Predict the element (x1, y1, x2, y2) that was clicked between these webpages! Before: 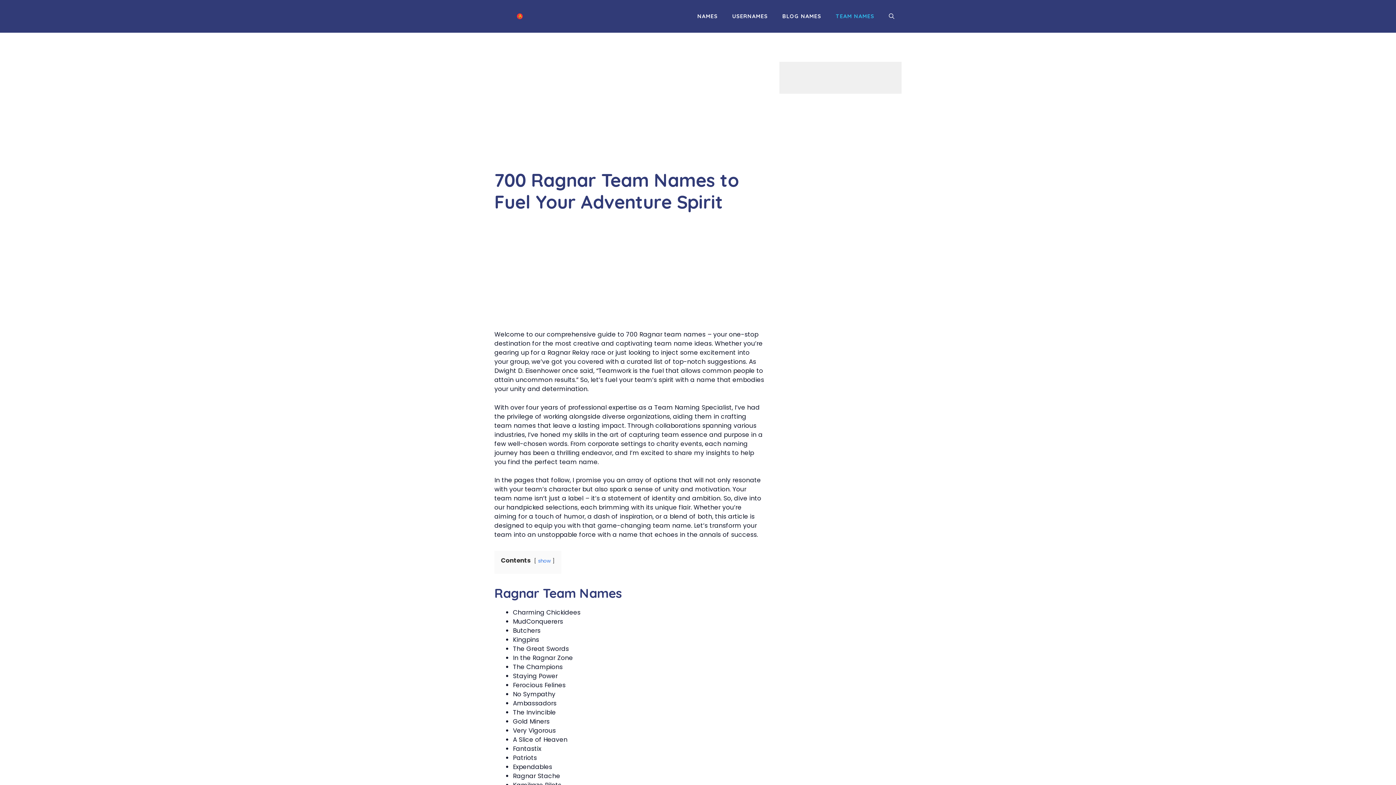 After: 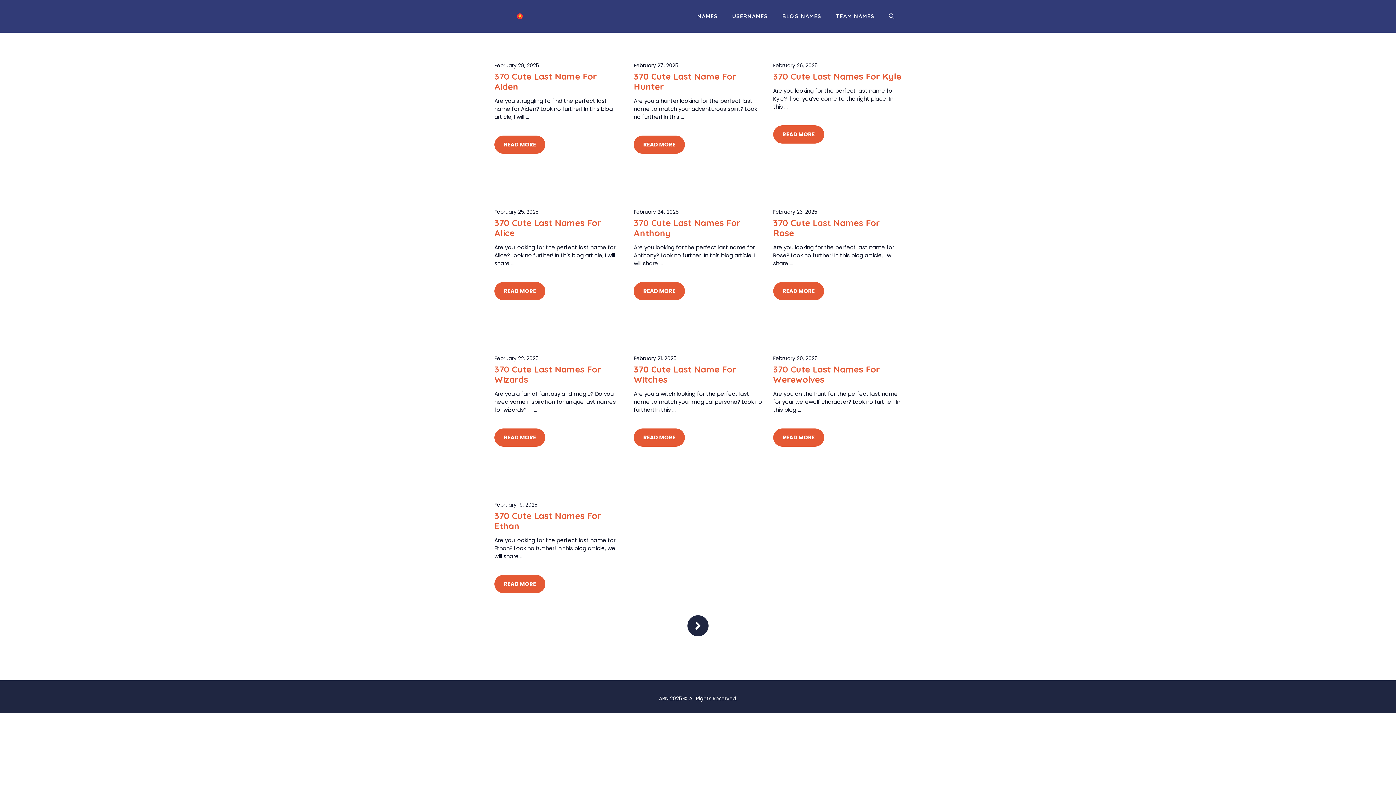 Action: bbox: (494, 11, 545, 20)